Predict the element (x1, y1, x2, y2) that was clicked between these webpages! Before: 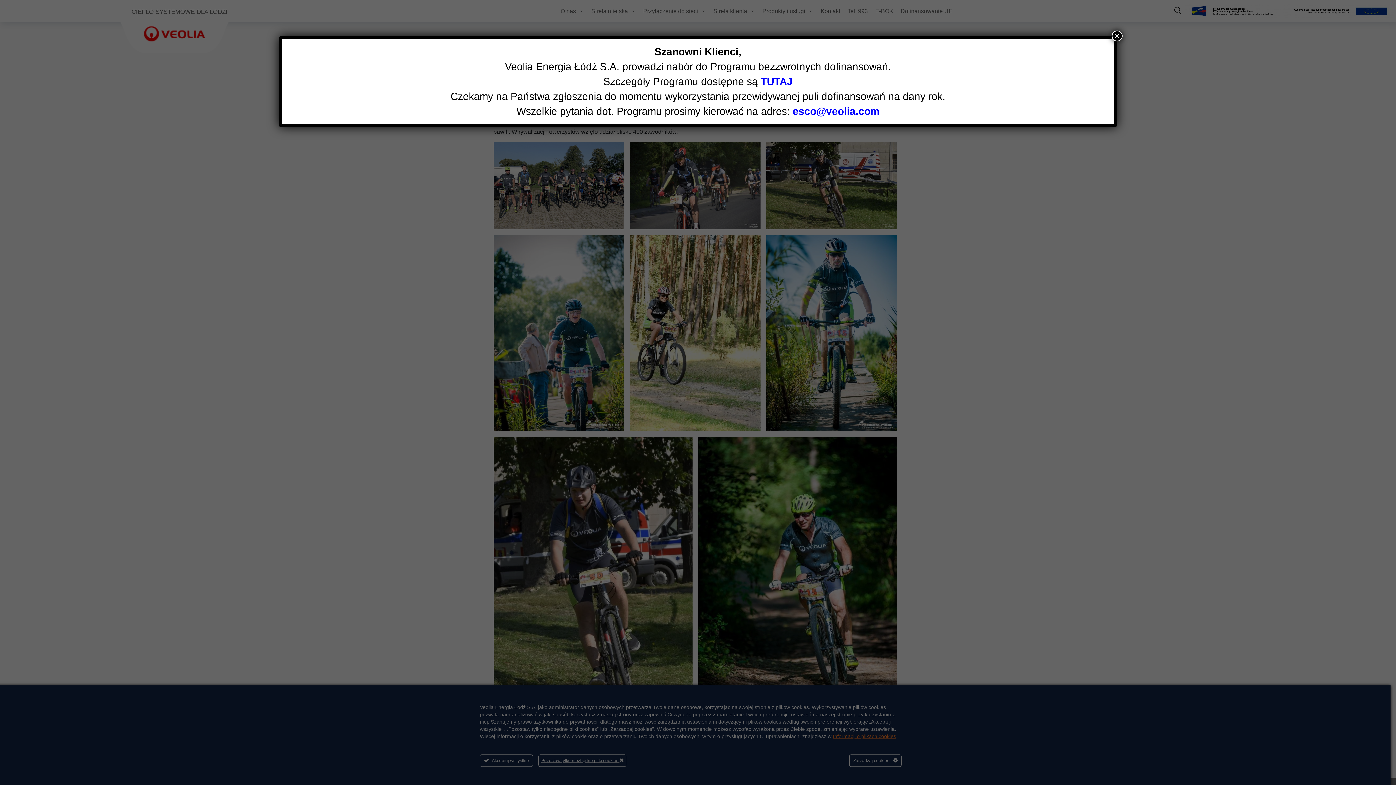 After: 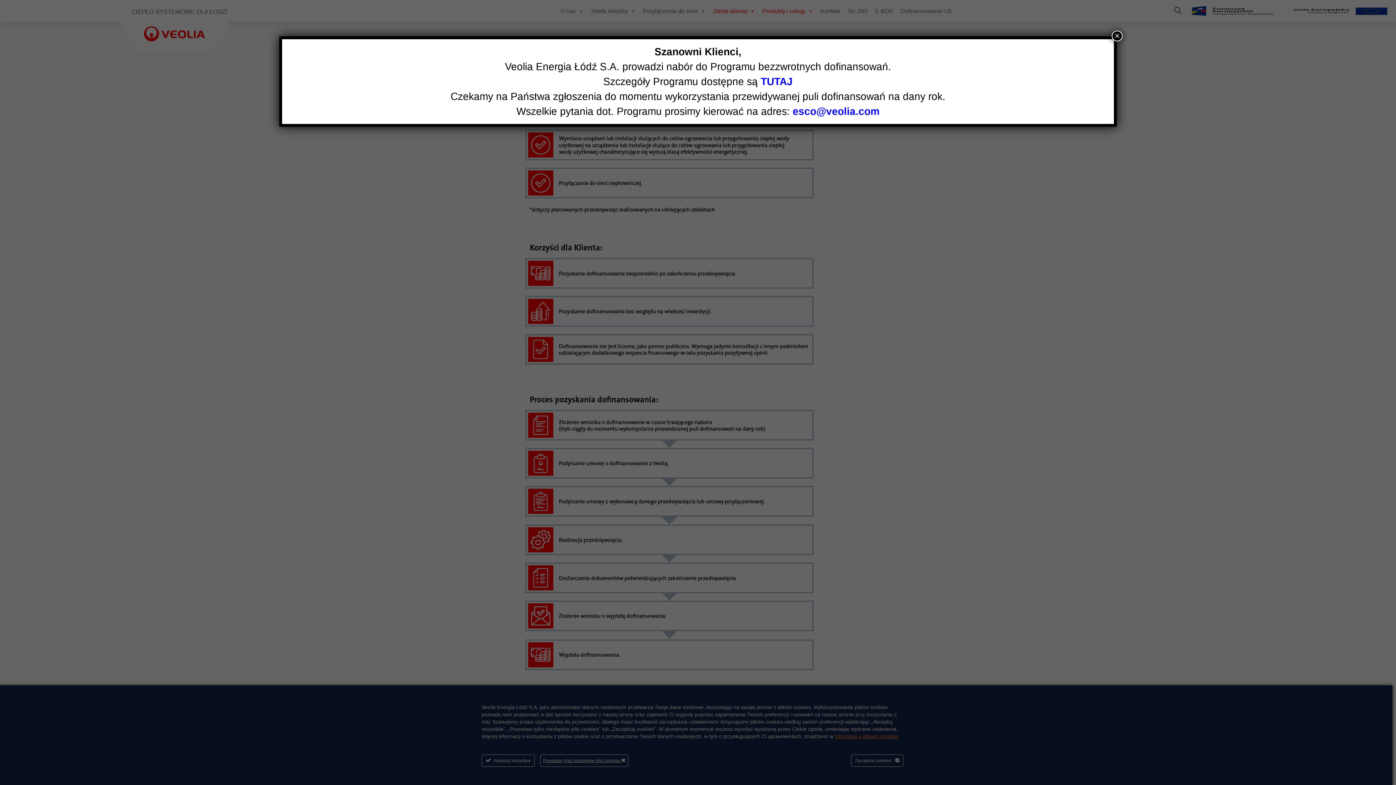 Action: bbox: (760, 76, 792, 87) label: TUTAJ